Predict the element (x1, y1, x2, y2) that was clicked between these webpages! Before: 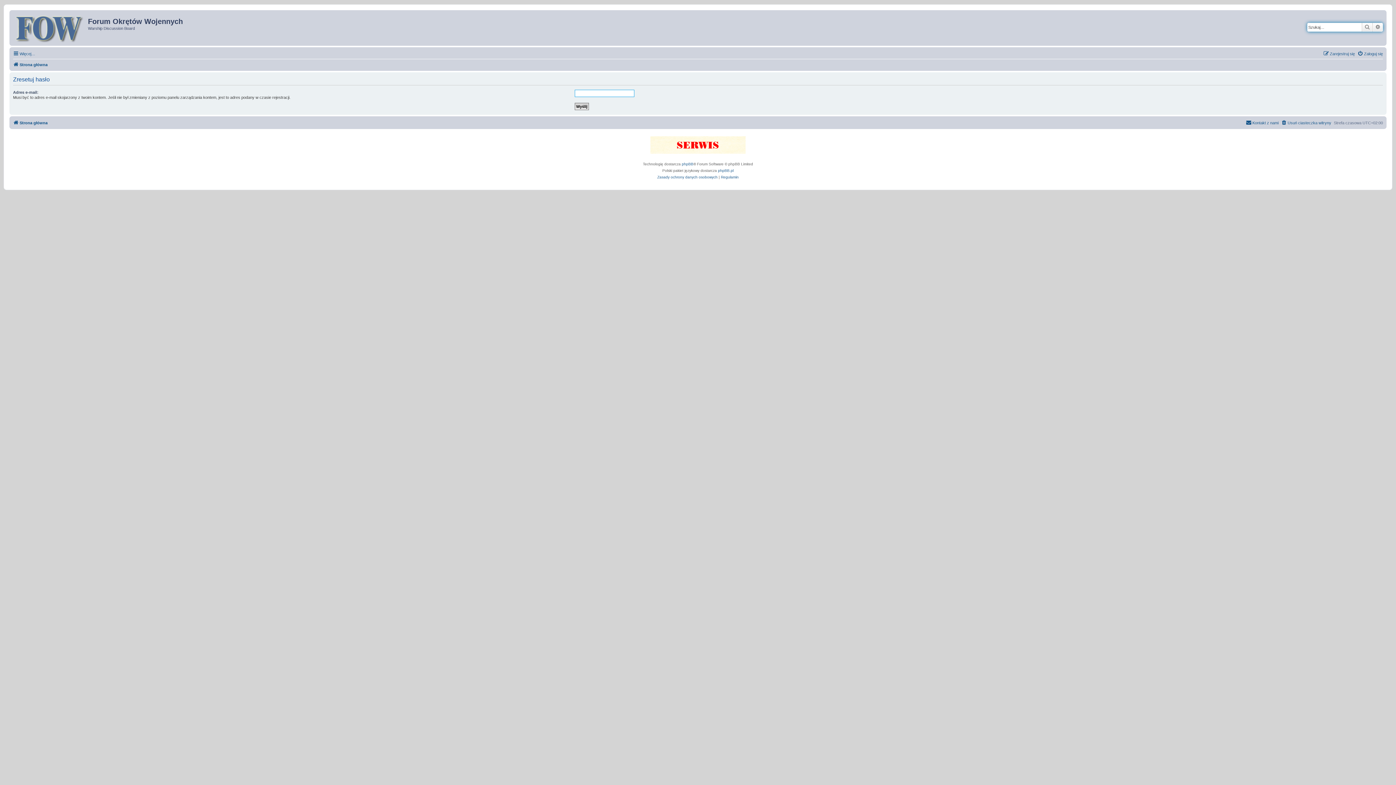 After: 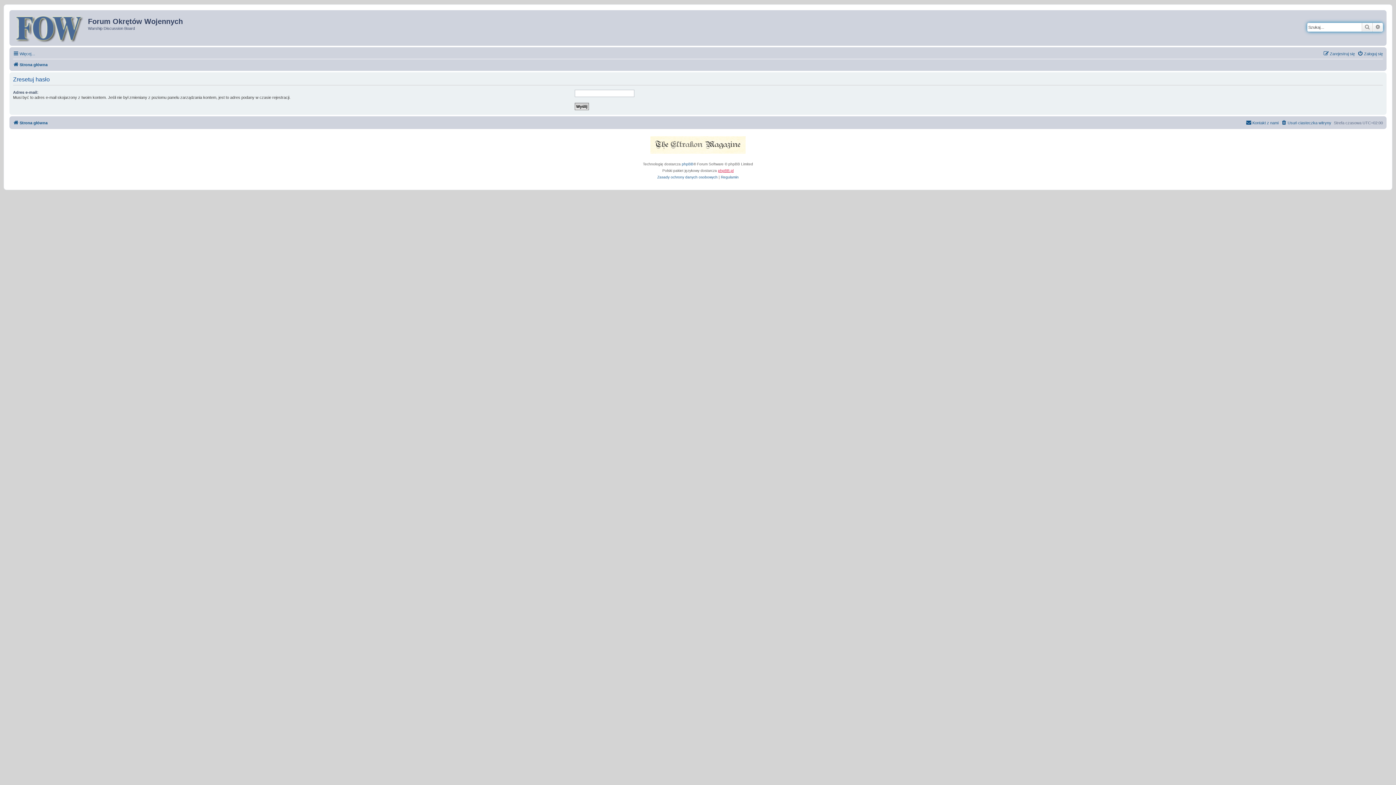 Action: label: phpBB.pl bbox: (718, 167, 733, 174)